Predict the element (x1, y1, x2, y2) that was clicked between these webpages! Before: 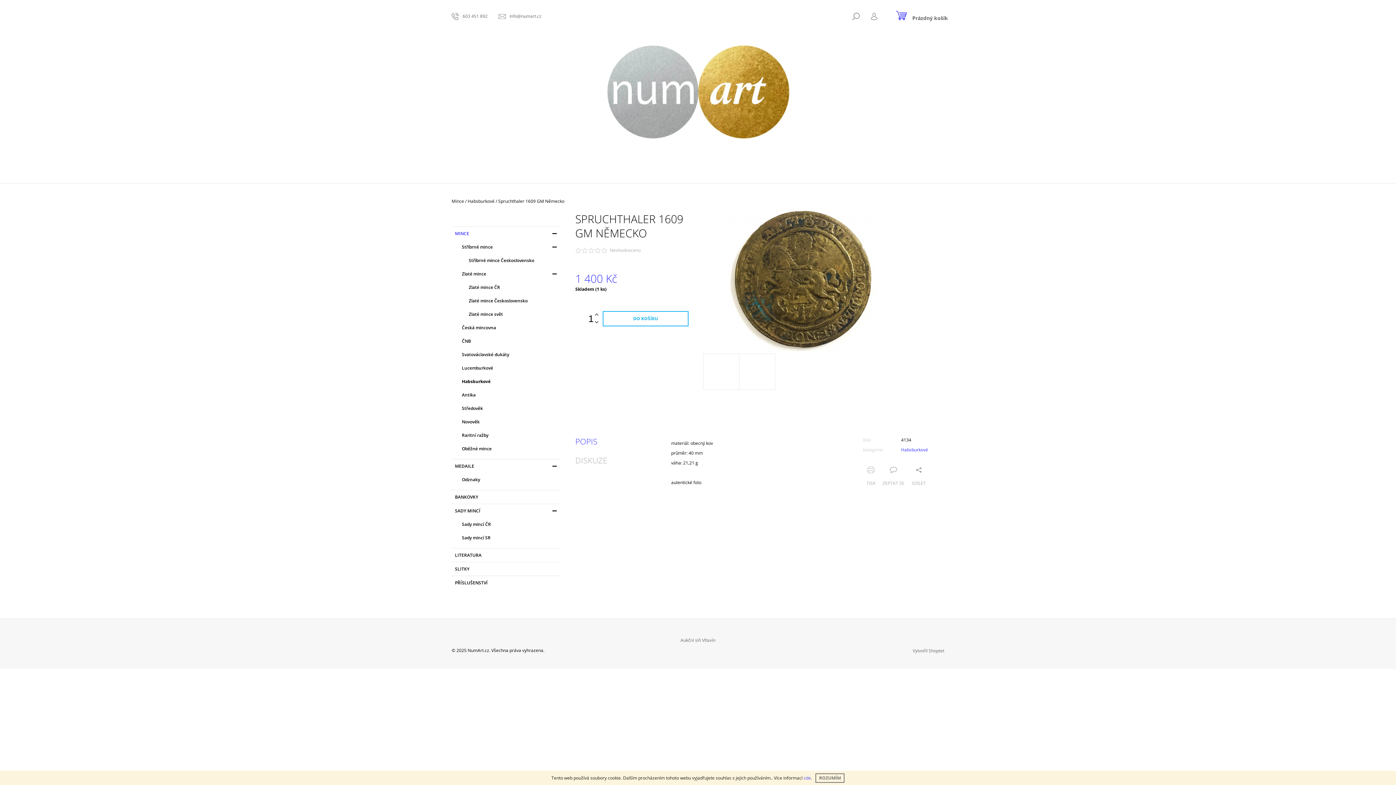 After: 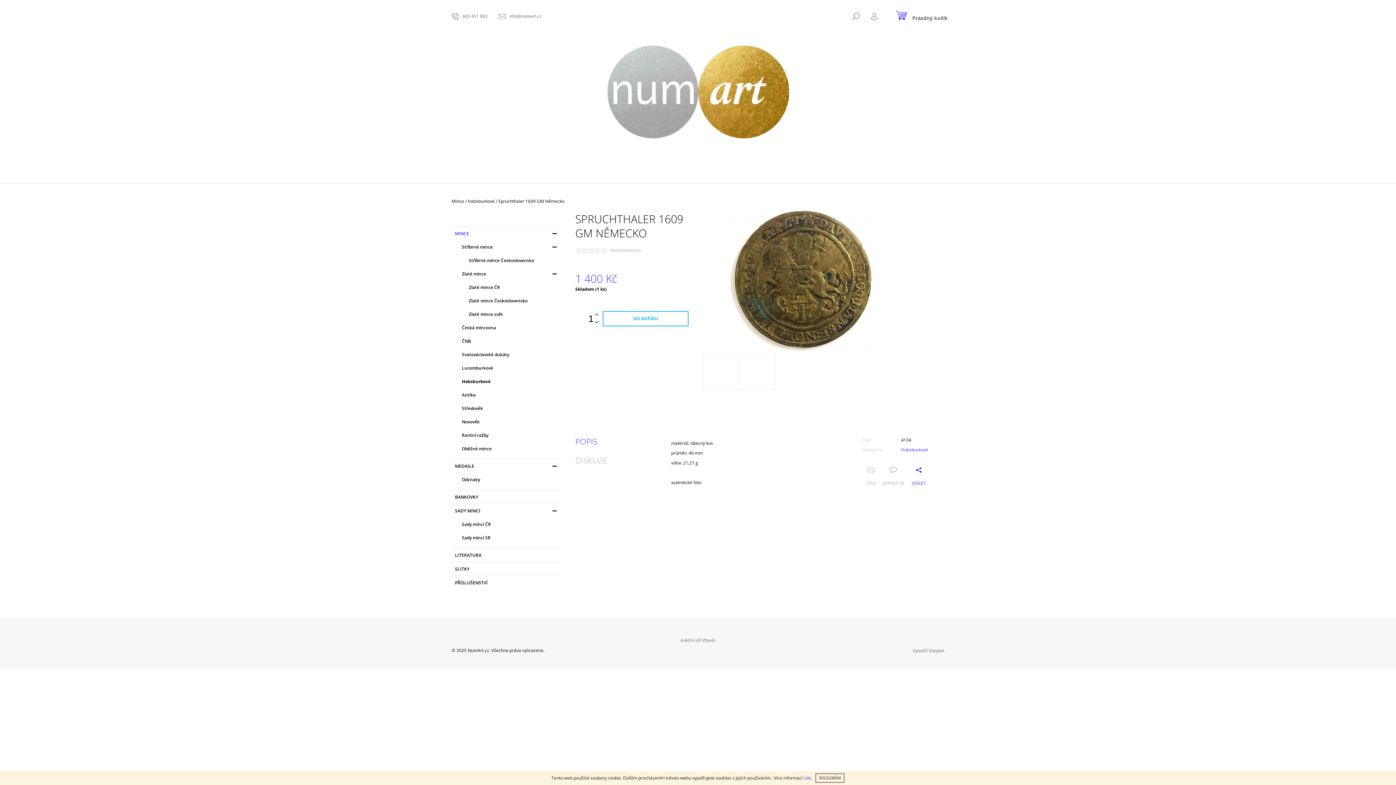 Action: bbox: (908, 466, 929, 487) label: SDÍLET